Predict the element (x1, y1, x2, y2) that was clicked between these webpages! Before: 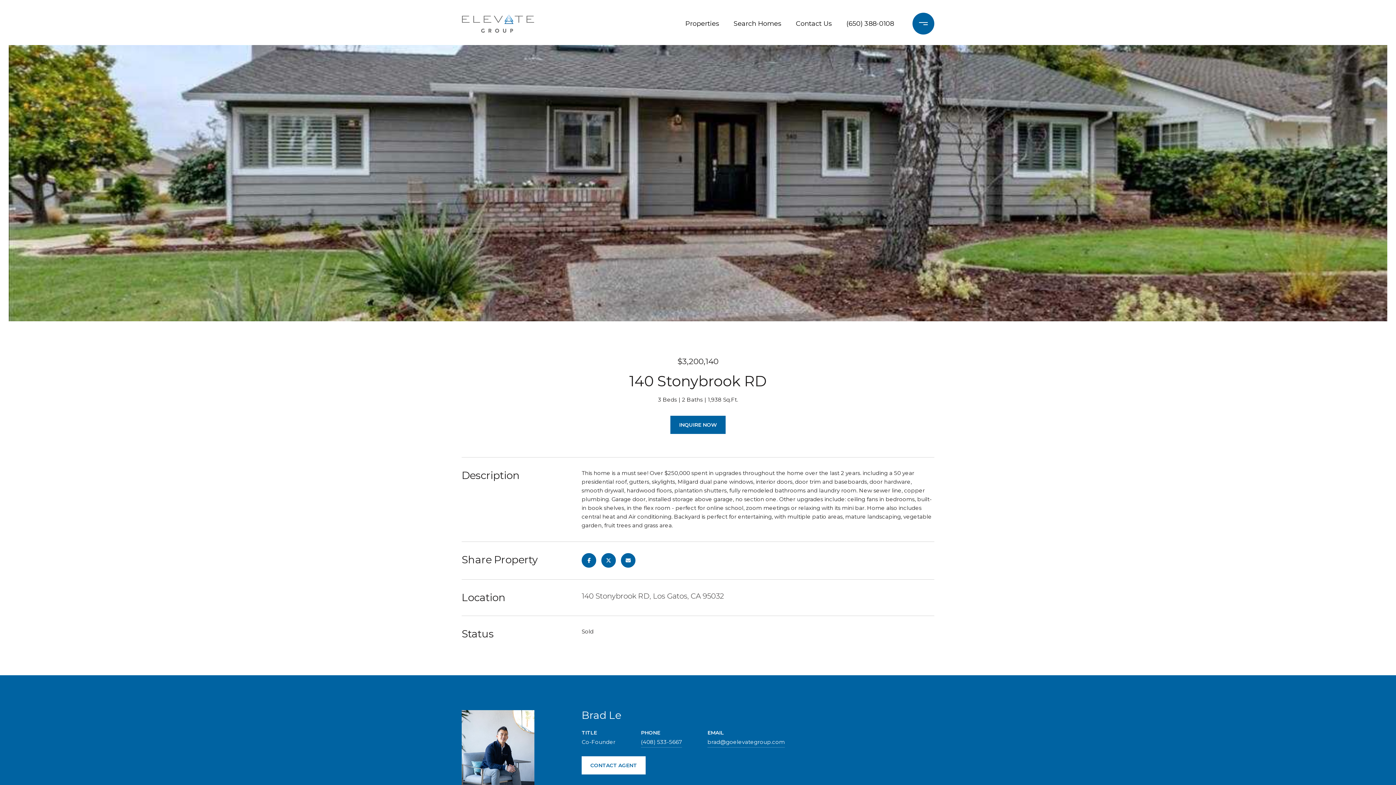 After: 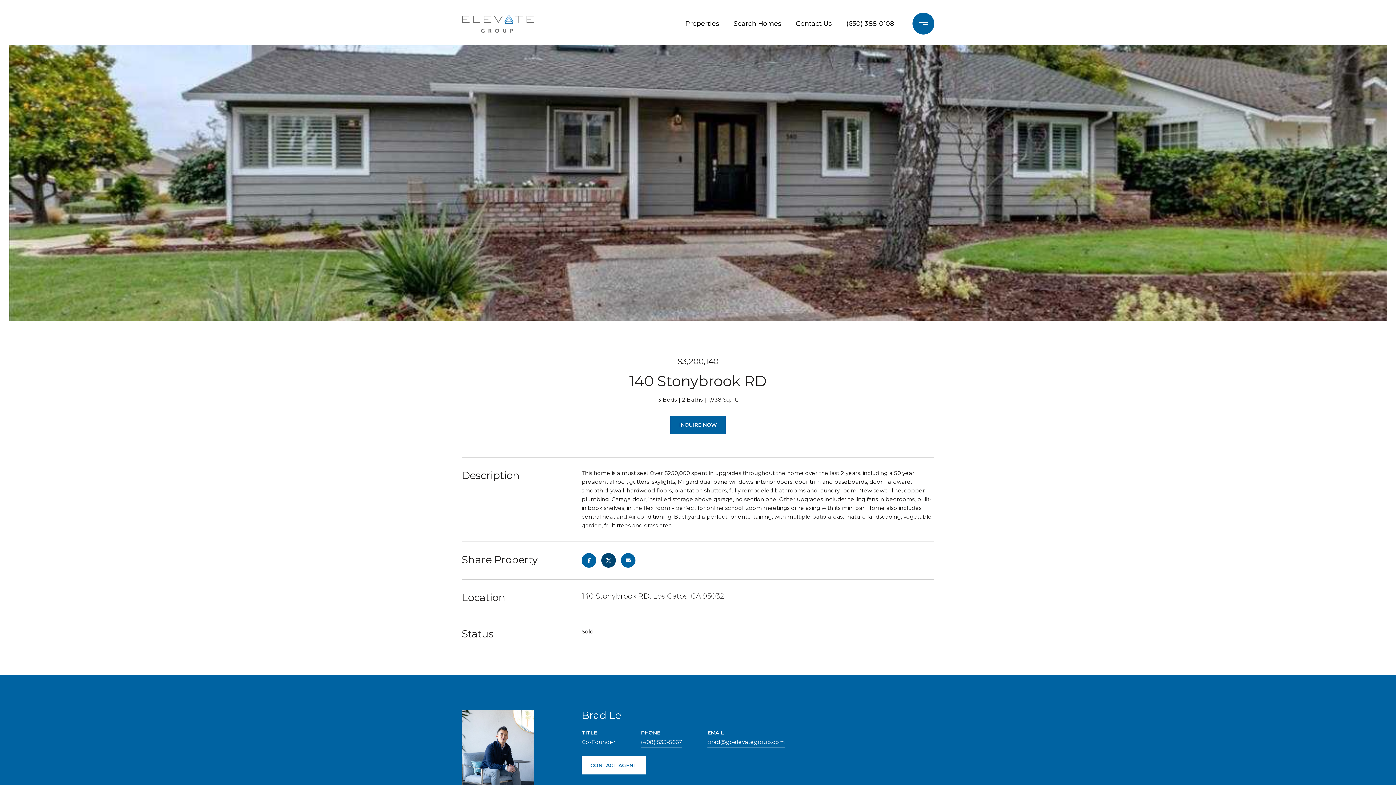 Action: bbox: (601, 553, 616, 568)